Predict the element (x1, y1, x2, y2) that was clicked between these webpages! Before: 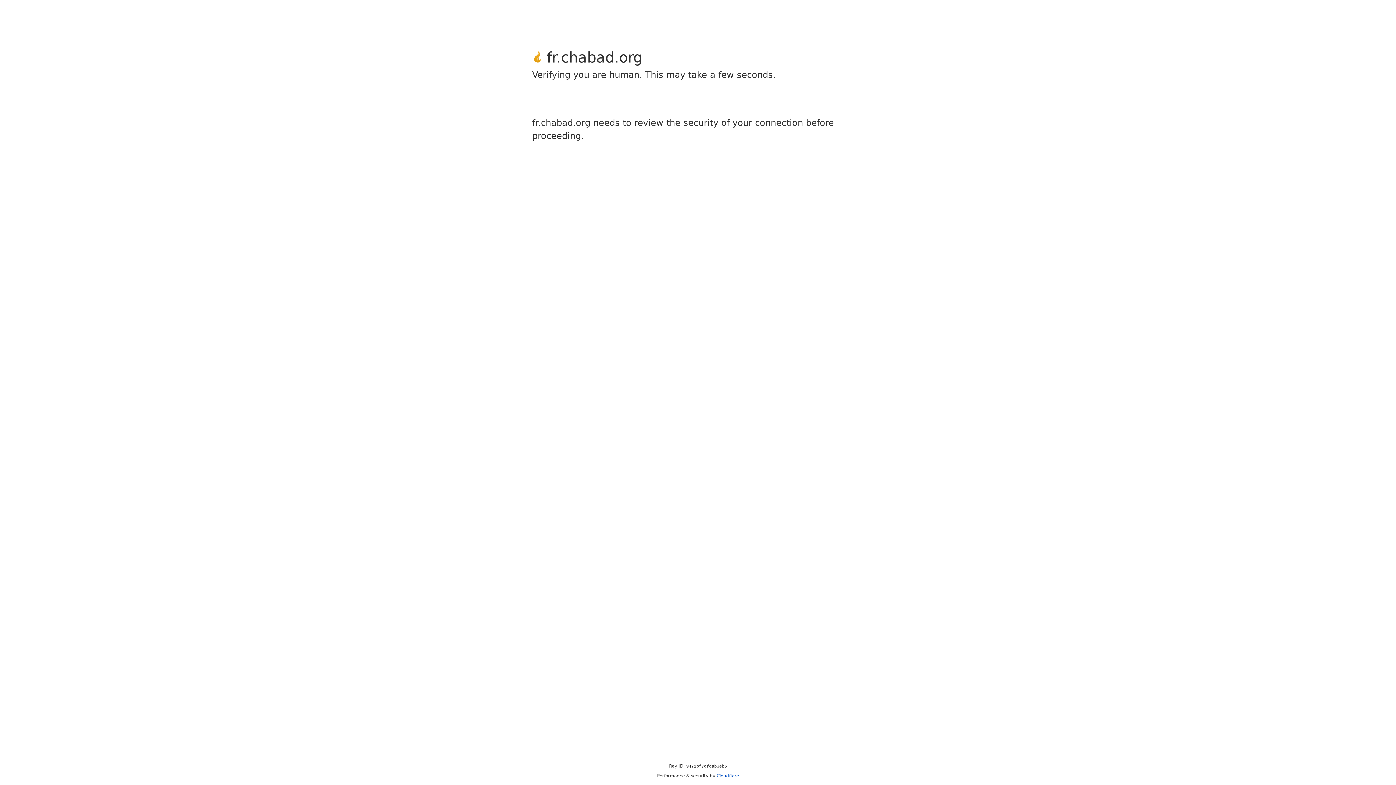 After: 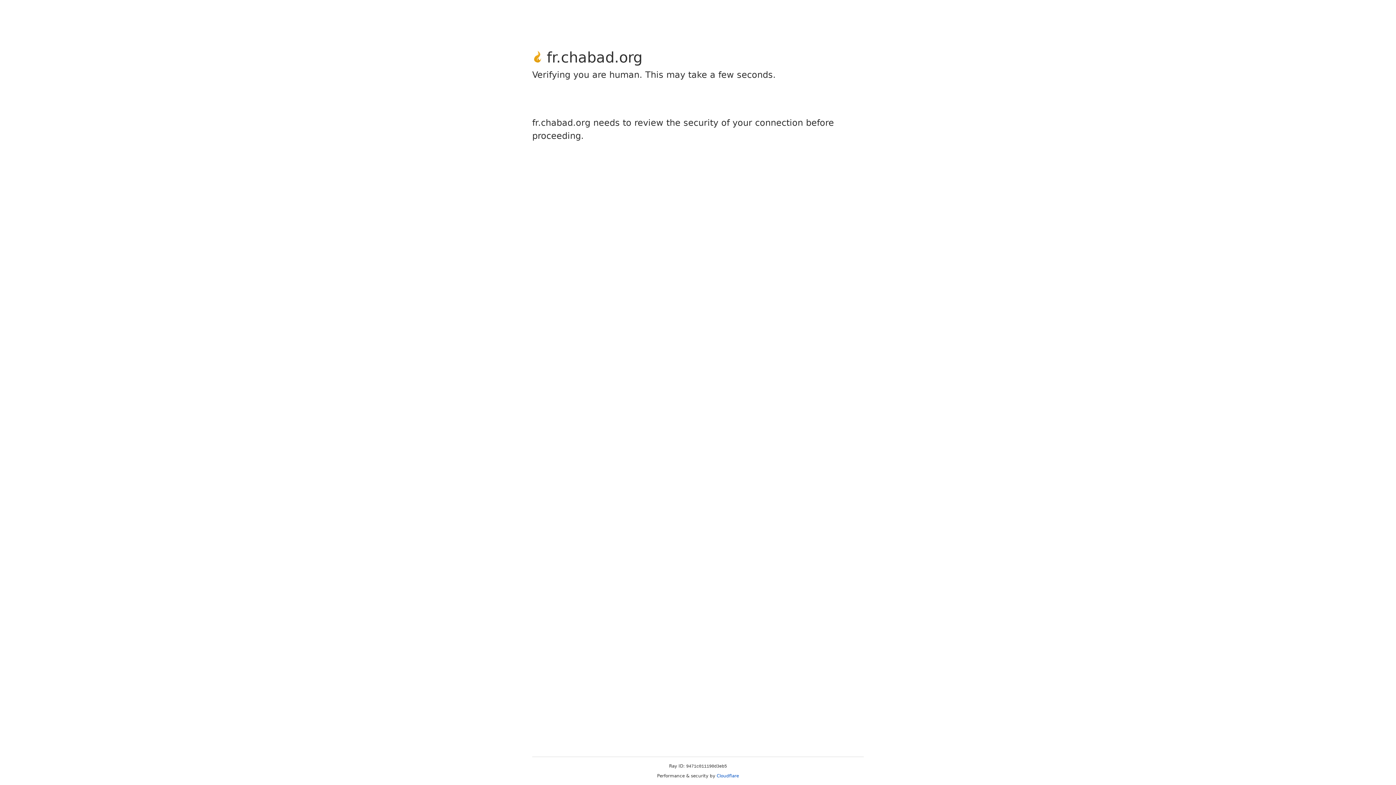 Action: bbox: (716, 773, 739, 778) label: Cloudflare